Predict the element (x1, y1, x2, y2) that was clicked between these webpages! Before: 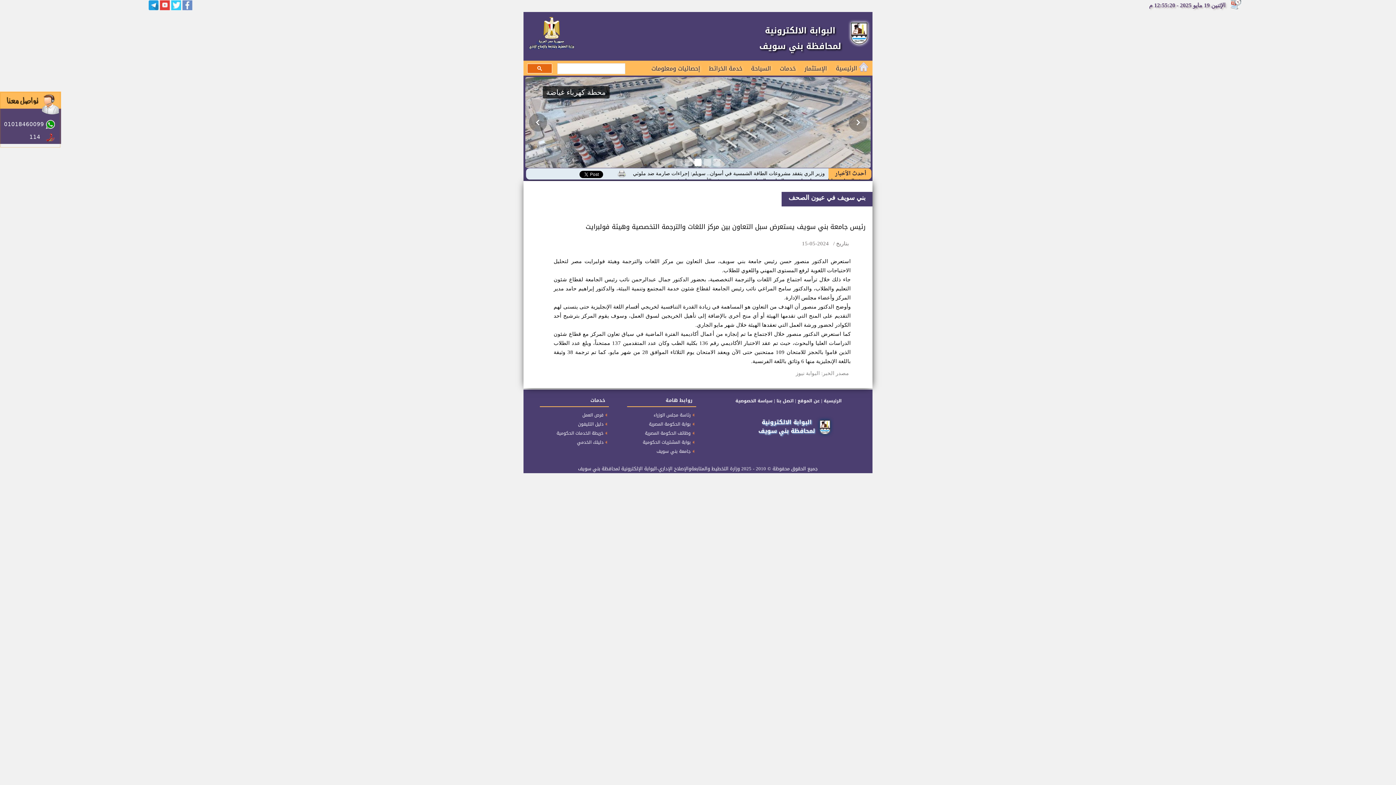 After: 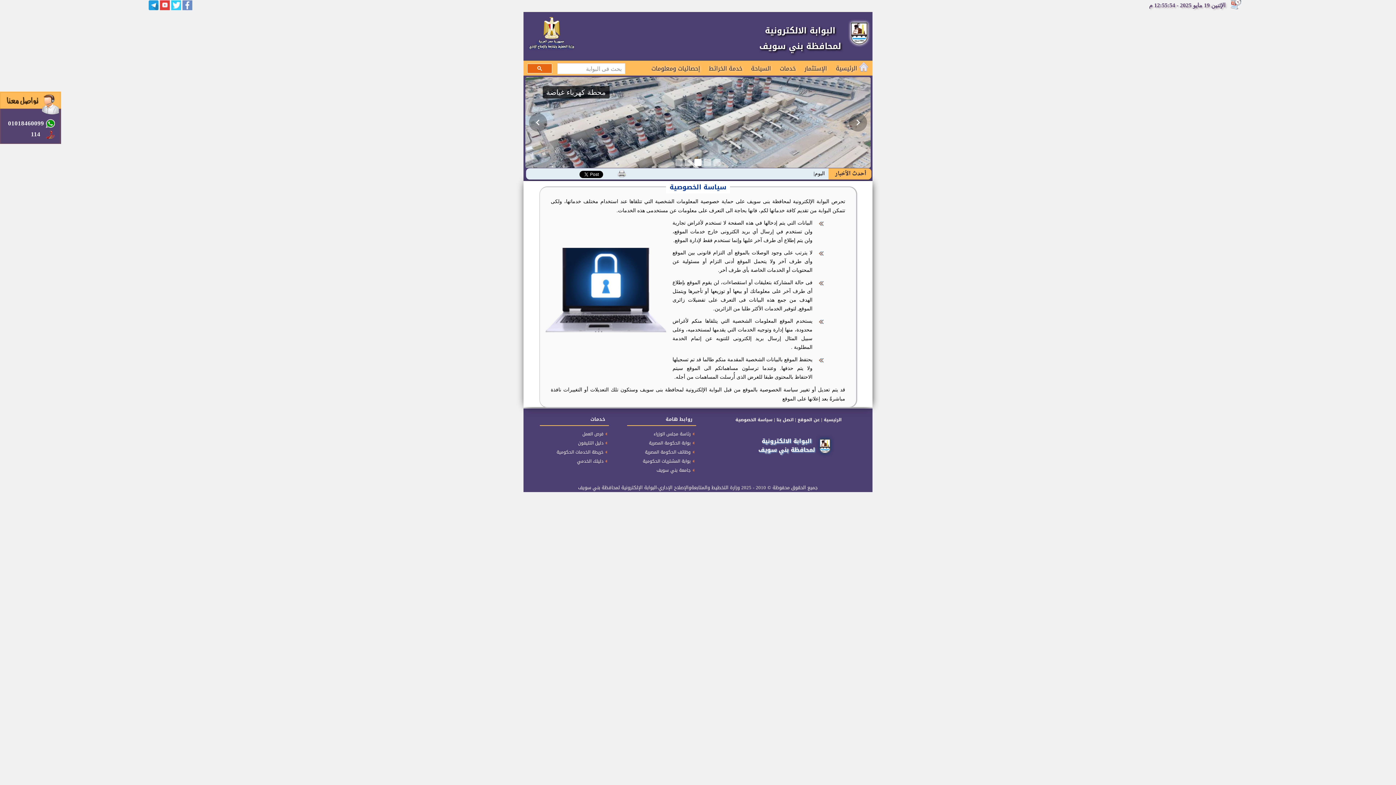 Action: label: سياسة الخصوصية bbox: (735, 397, 775, 405)